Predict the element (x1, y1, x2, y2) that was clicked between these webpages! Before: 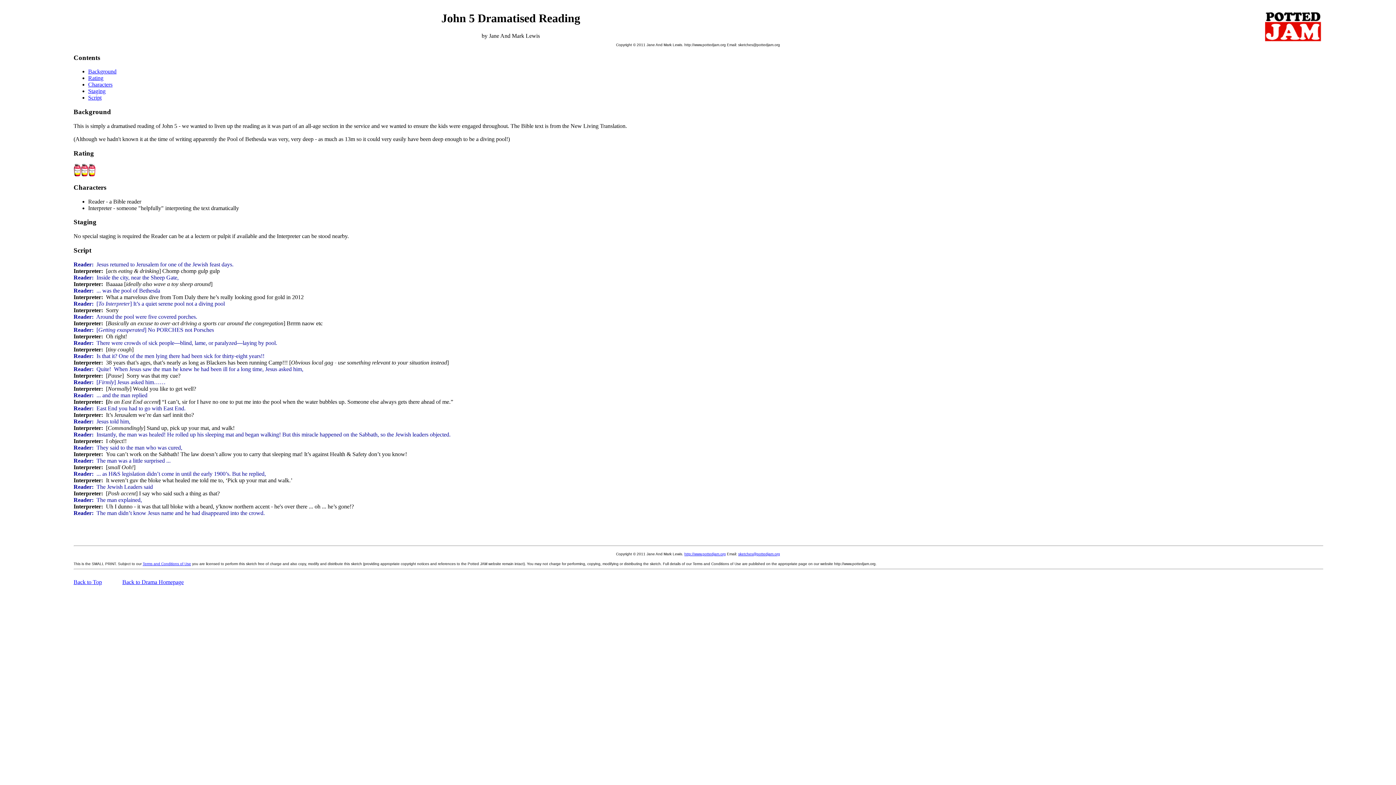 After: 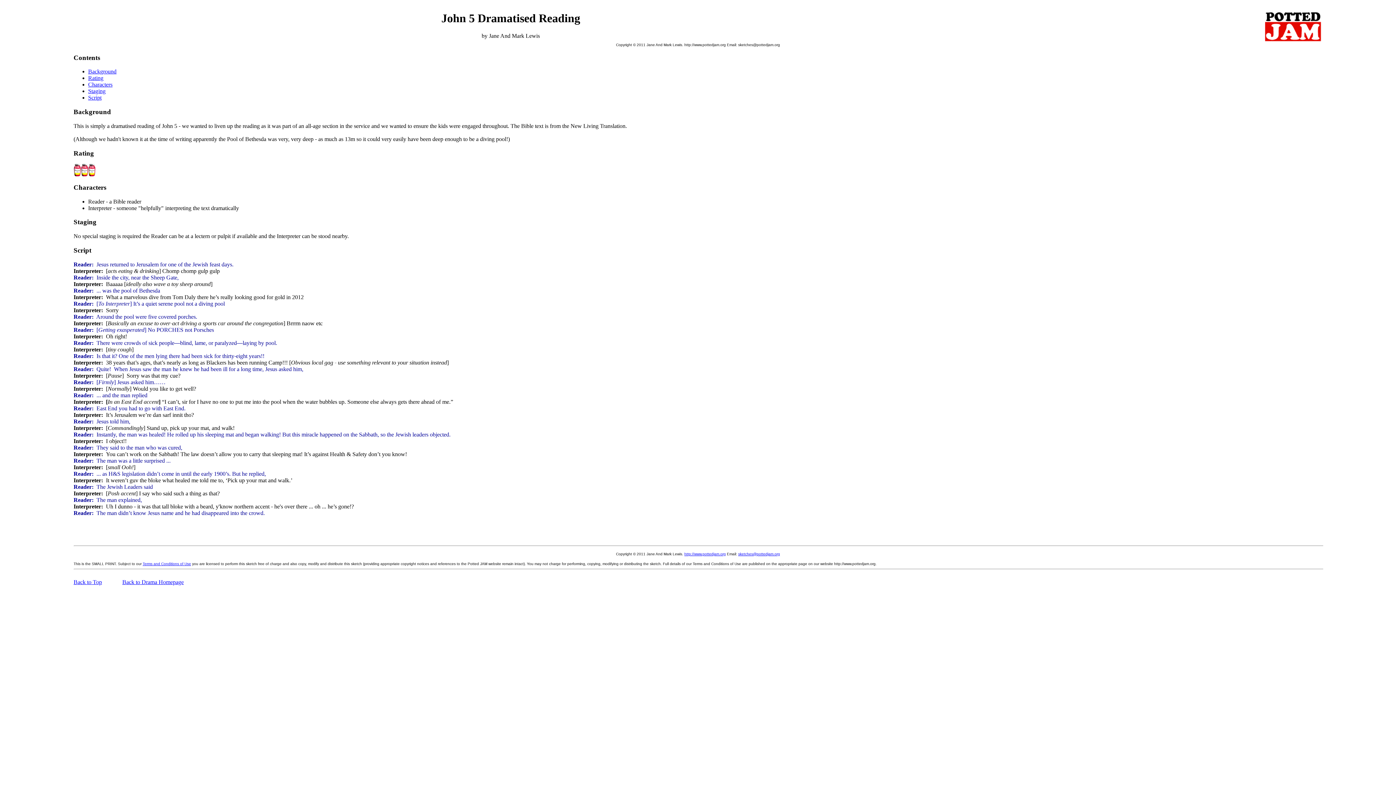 Action: label: Back to Top bbox: (73, 579, 102, 585)